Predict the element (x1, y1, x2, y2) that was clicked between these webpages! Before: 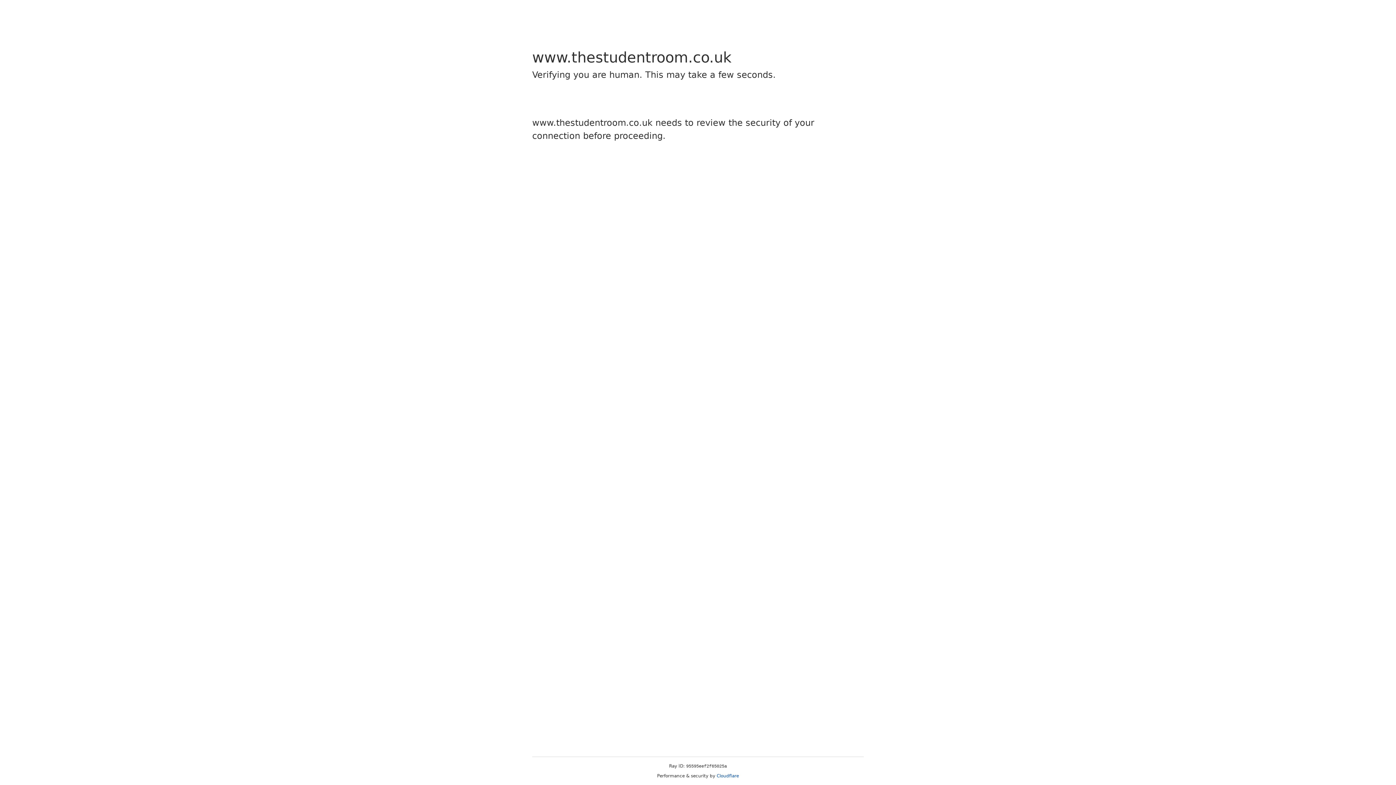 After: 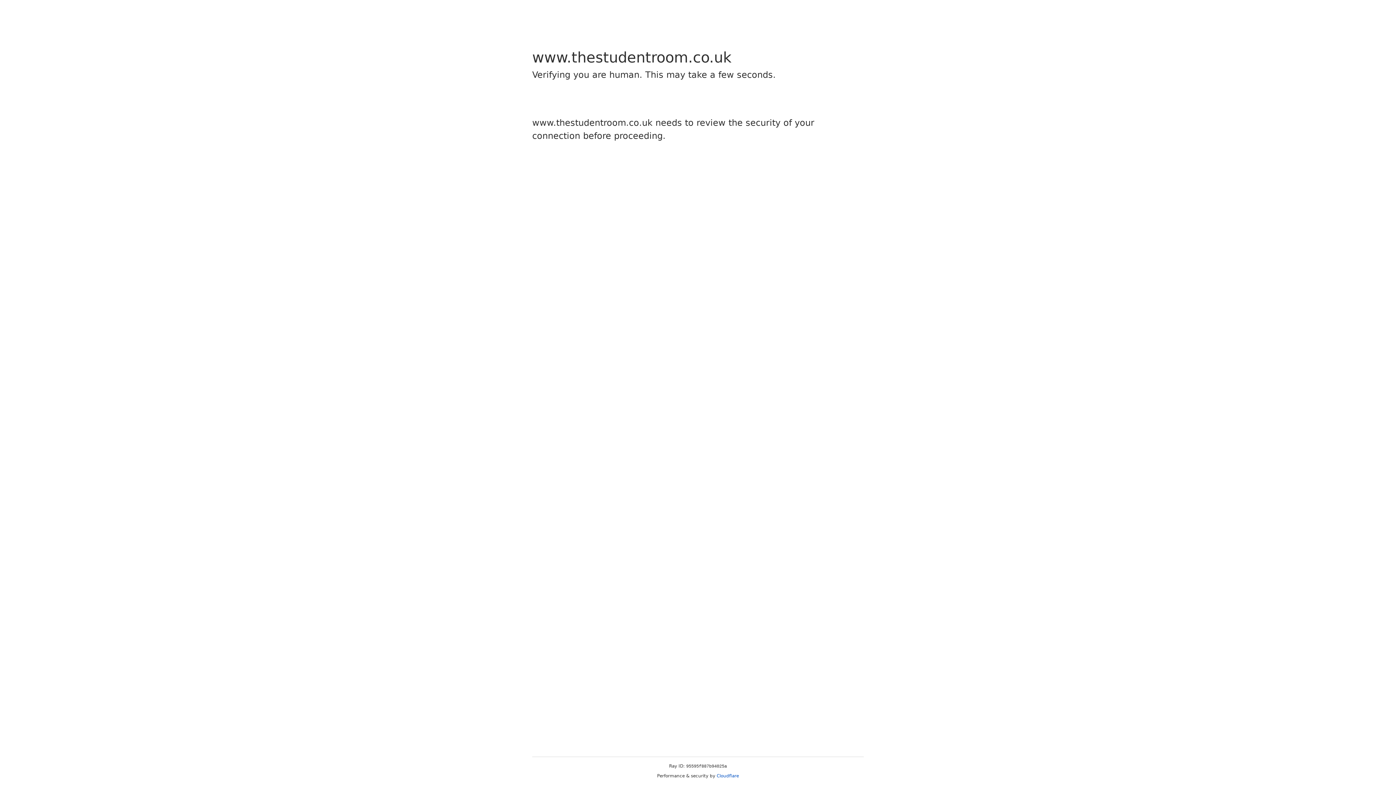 Action: bbox: (716, 773, 739, 778) label: Cloudflare